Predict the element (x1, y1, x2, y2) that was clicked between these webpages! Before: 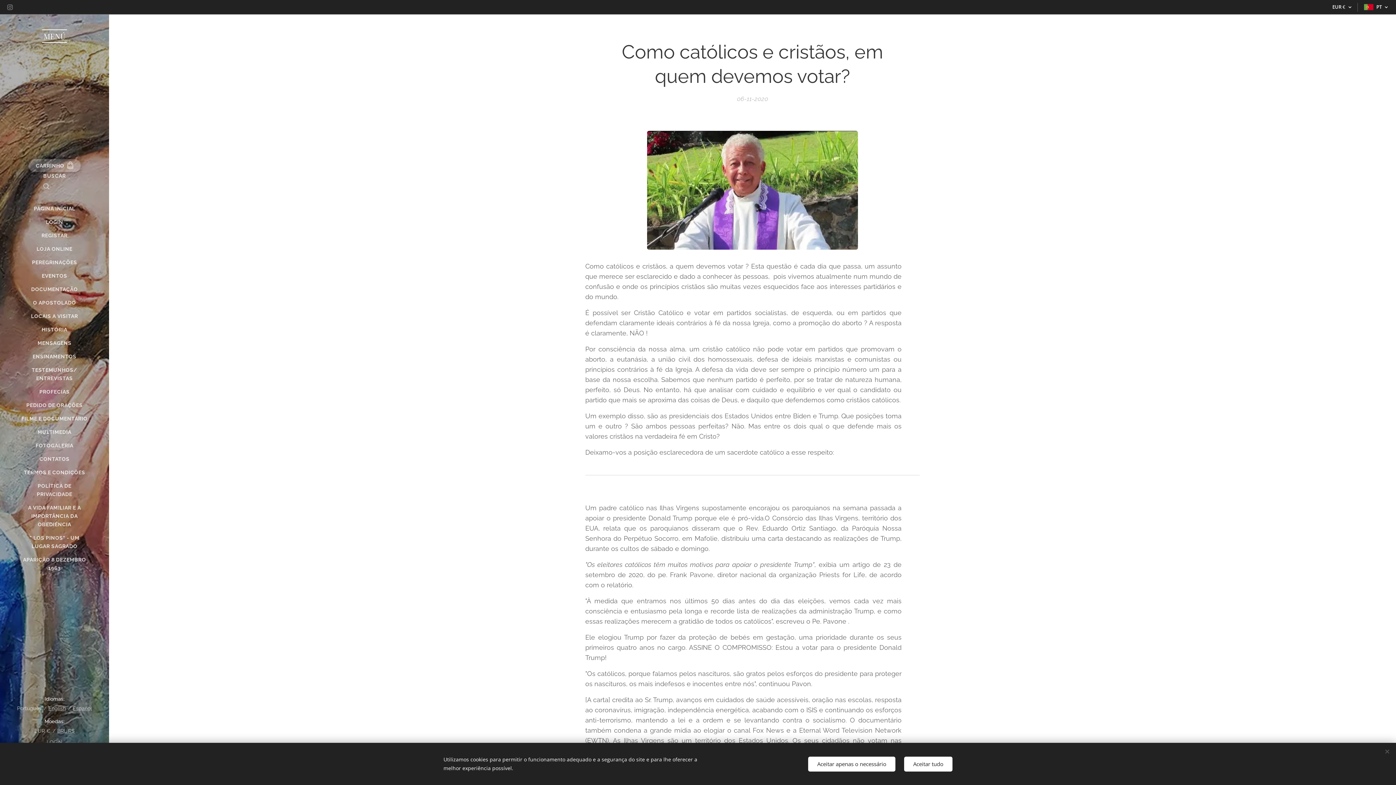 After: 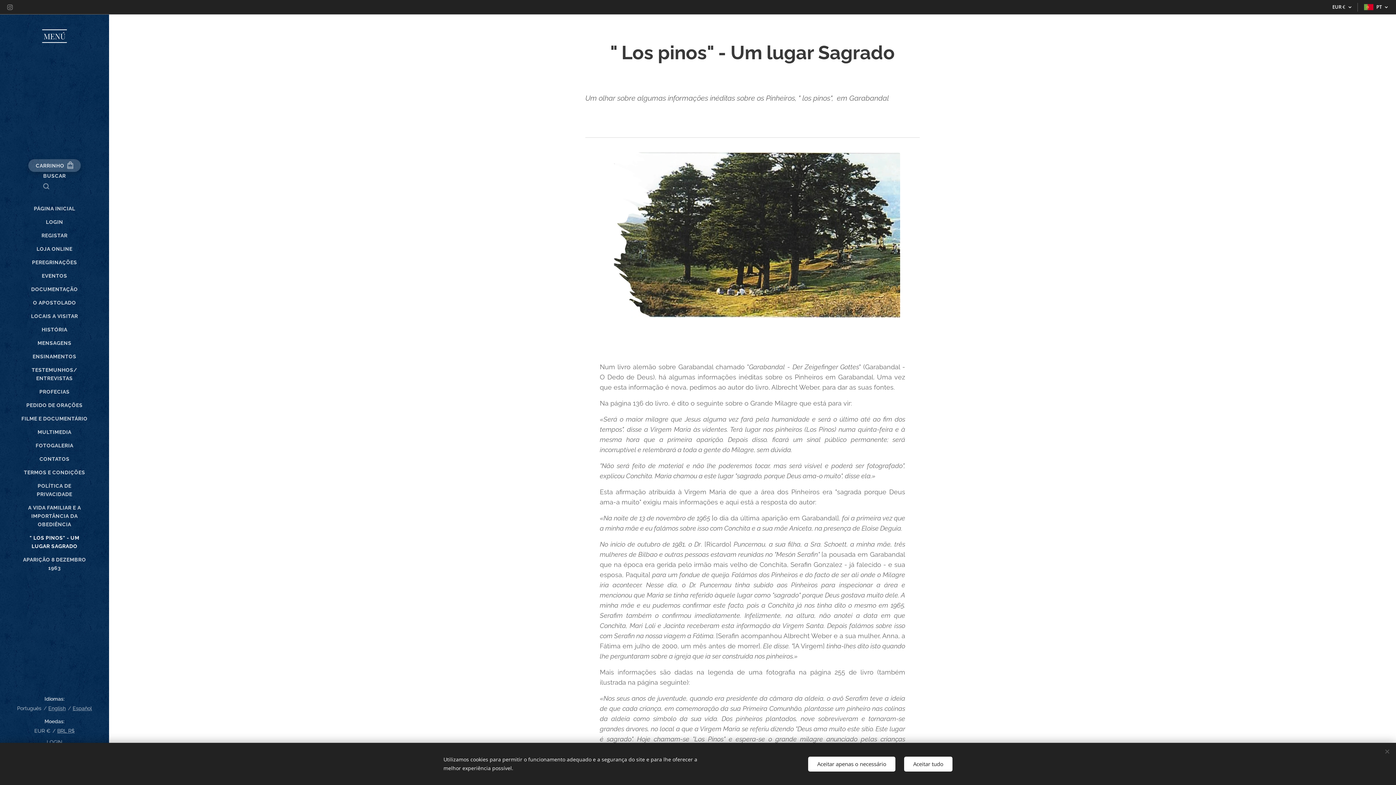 Action: label: " LOS PINOS" - UM LUGAR SAGRADO bbox: (2, 534, 106, 550)